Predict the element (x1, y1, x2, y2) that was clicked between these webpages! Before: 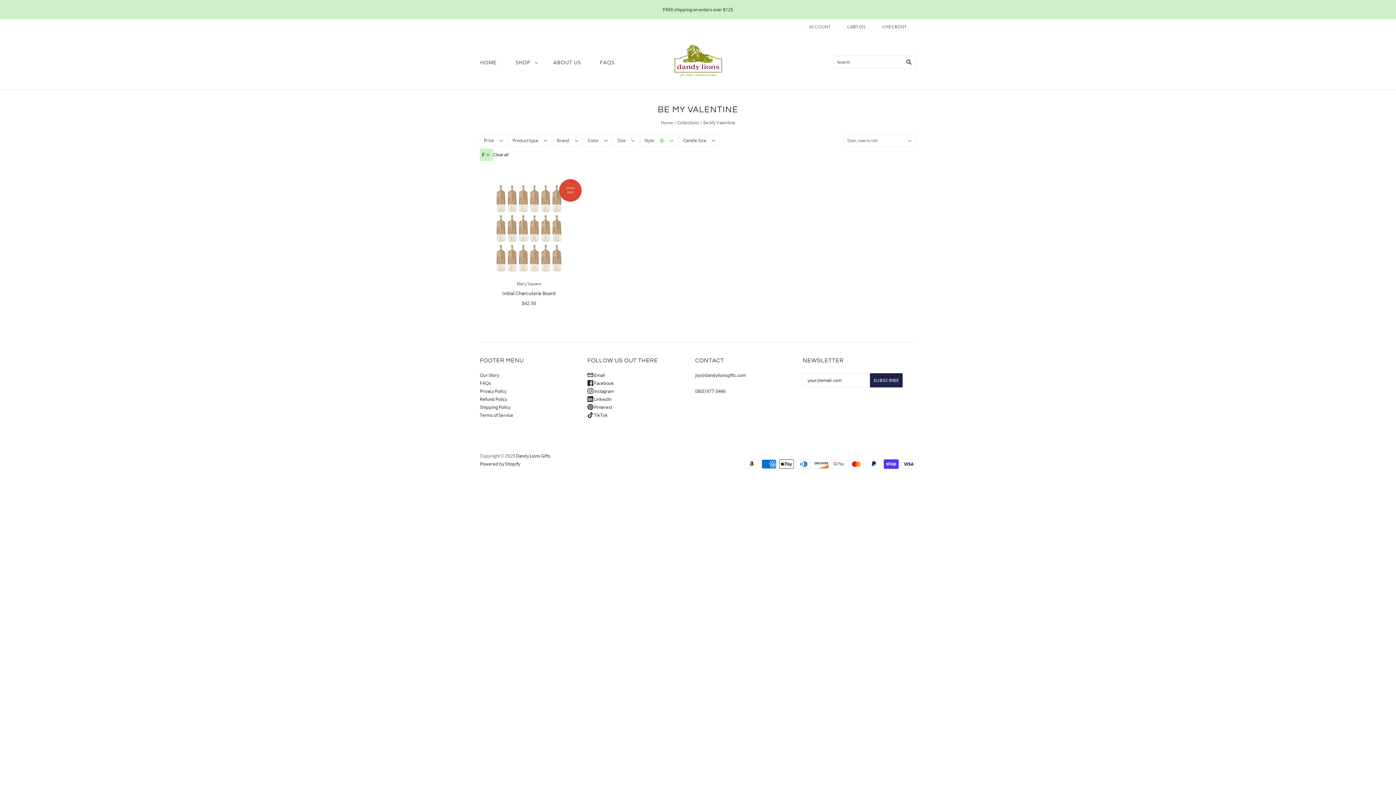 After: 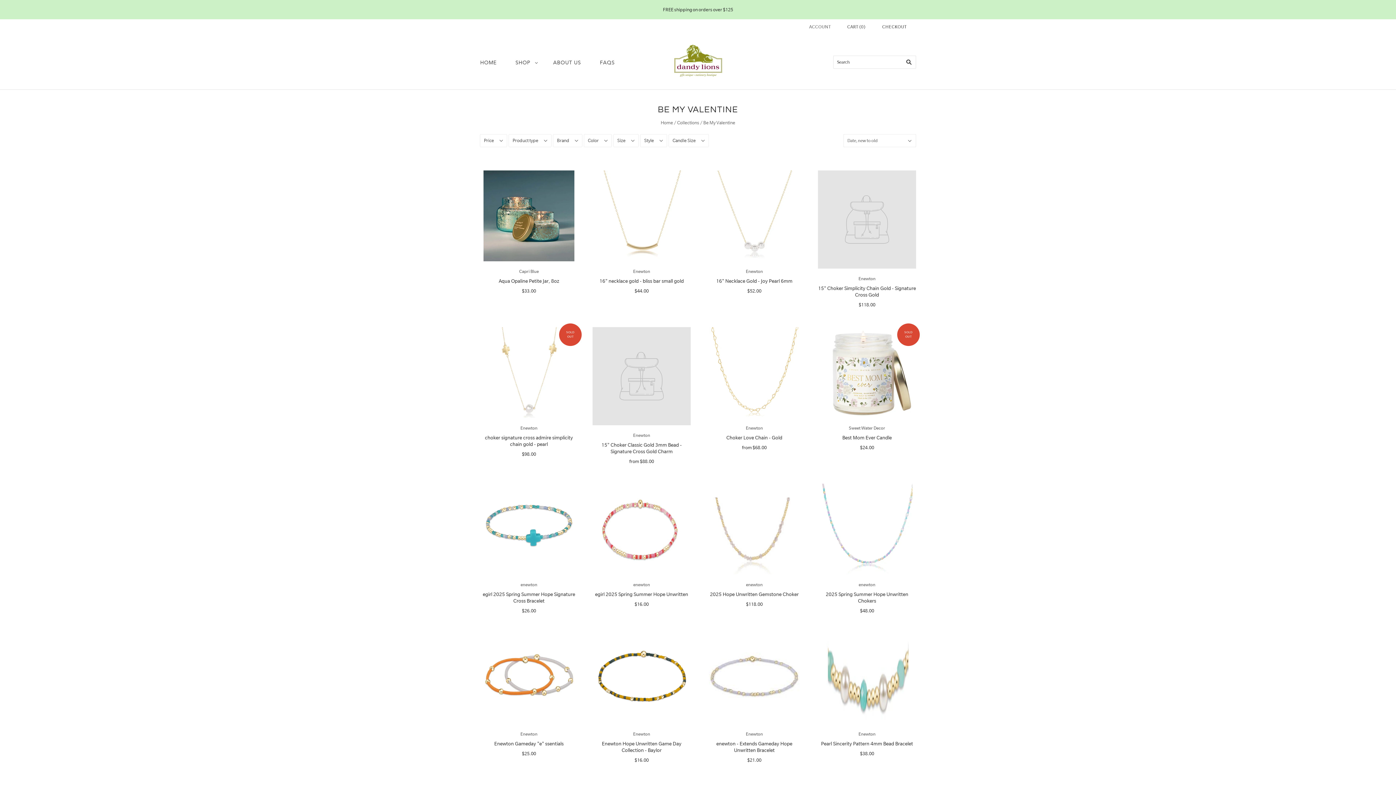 Action: bbox: (480, 148, 493, 161) label: F
Remove filter